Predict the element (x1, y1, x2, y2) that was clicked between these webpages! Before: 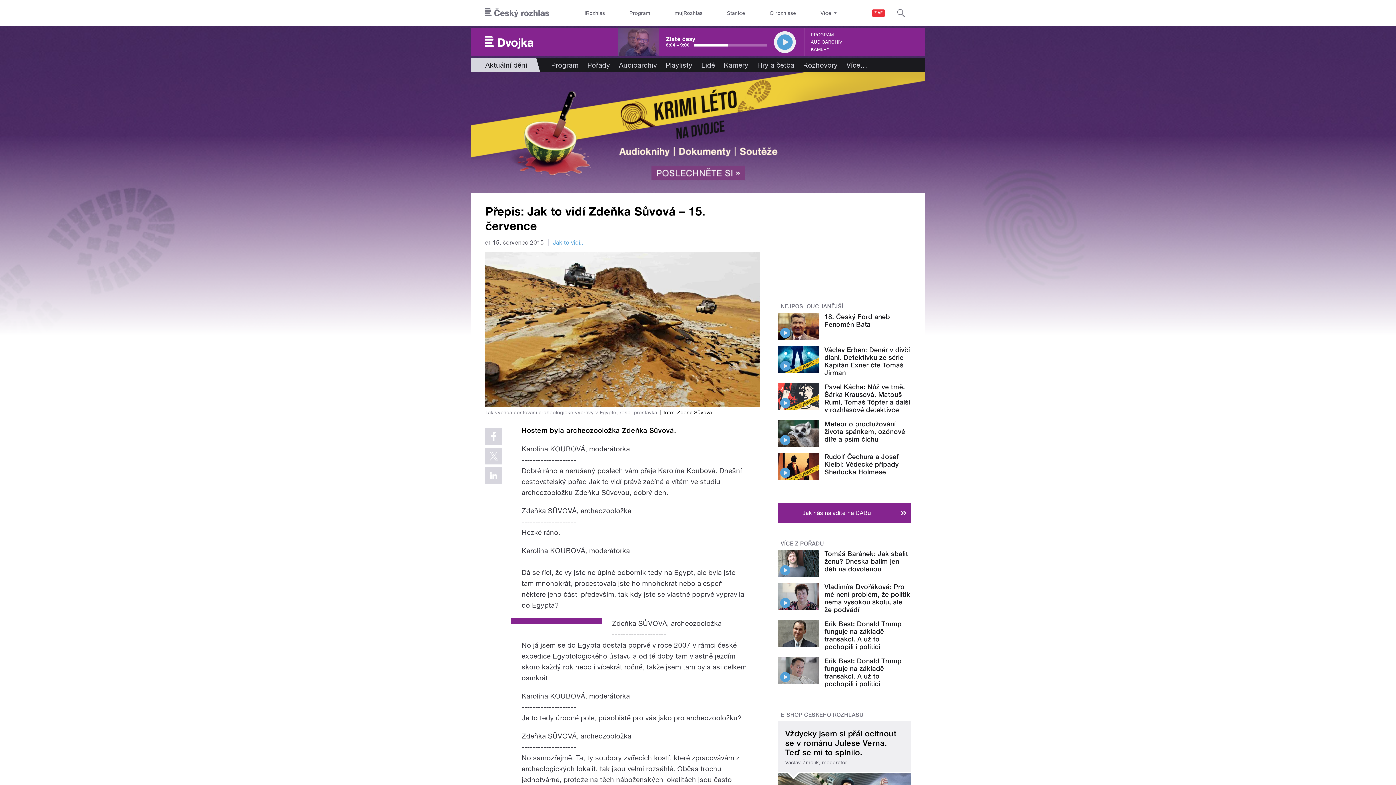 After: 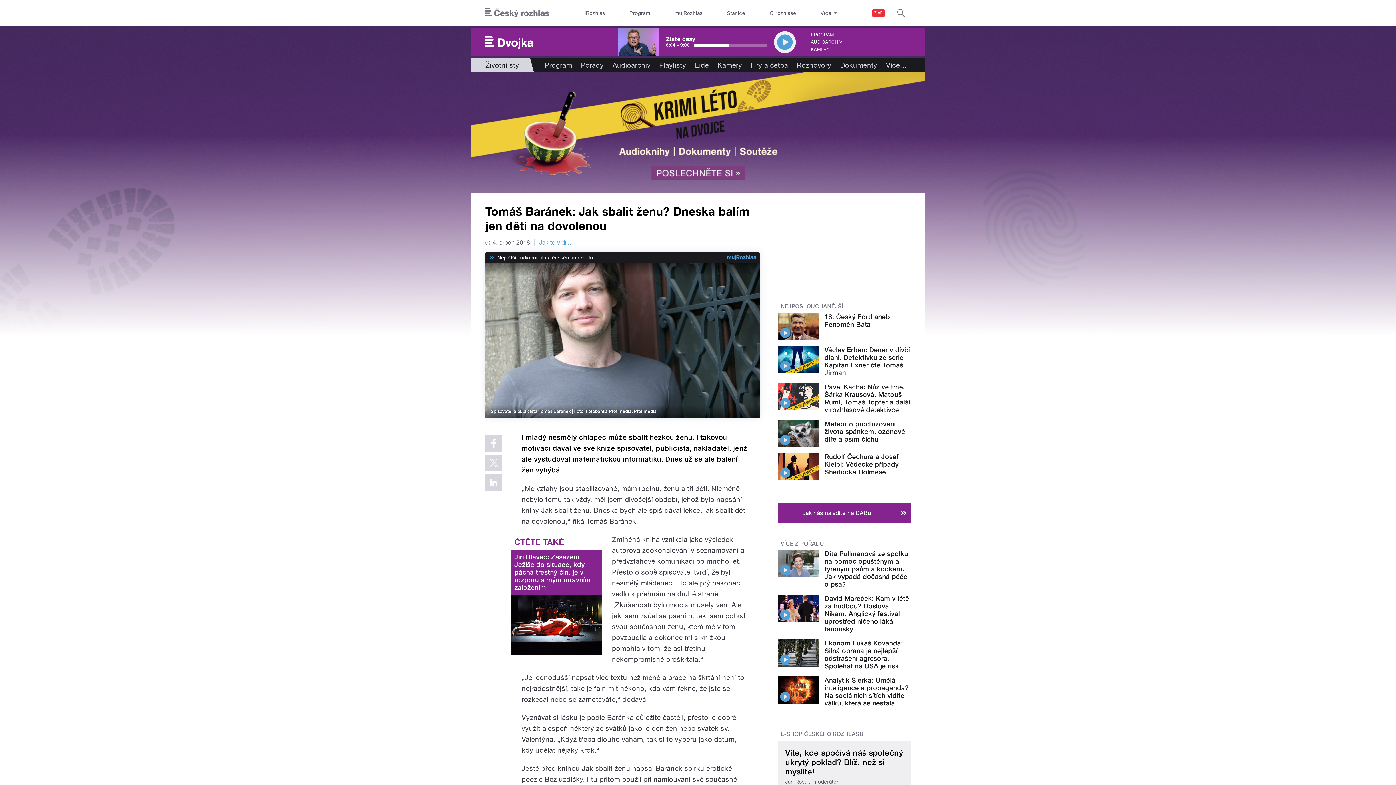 Action: bbox: (824, 550, 908, 573) label: Tomáš Baránek: Jak sbalit ženu? Dneska balím jen děti na dovolenou